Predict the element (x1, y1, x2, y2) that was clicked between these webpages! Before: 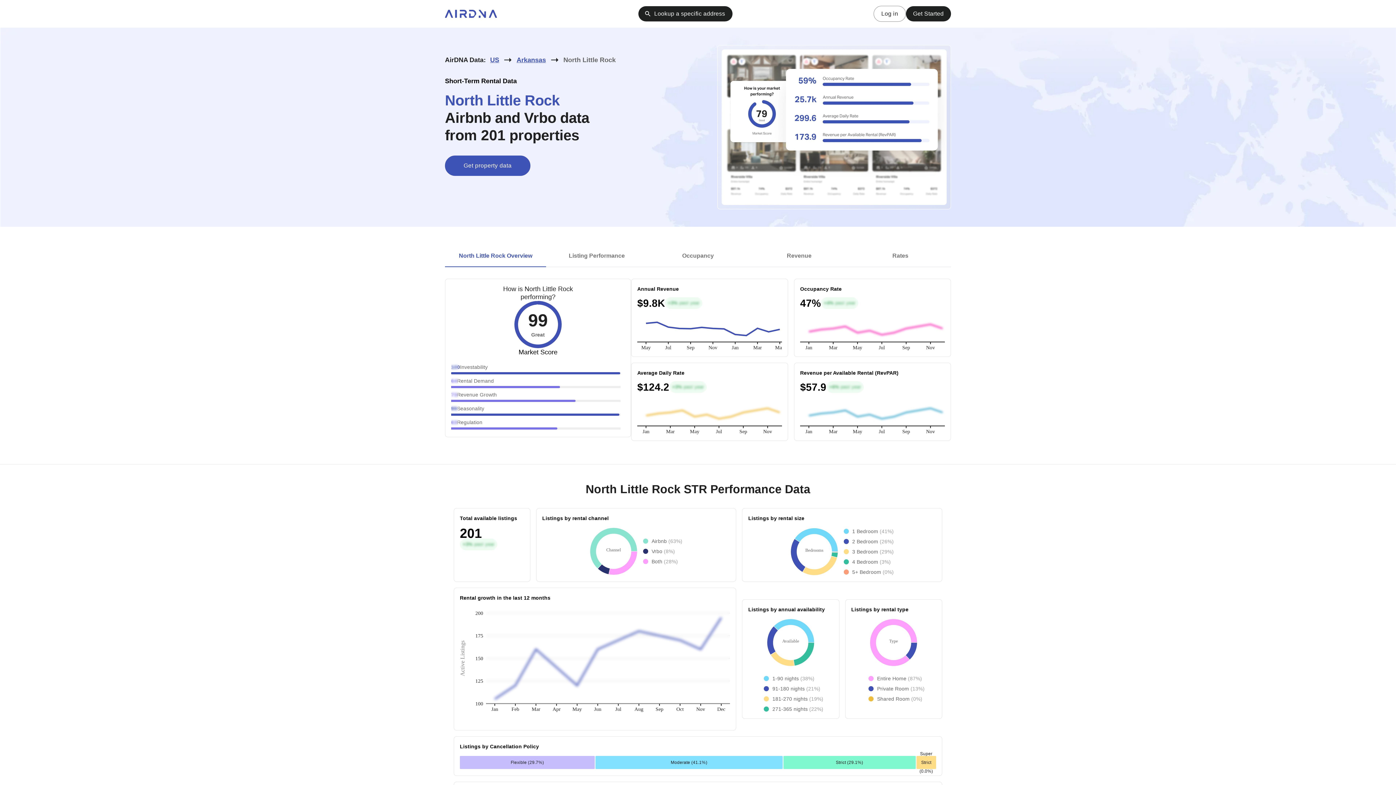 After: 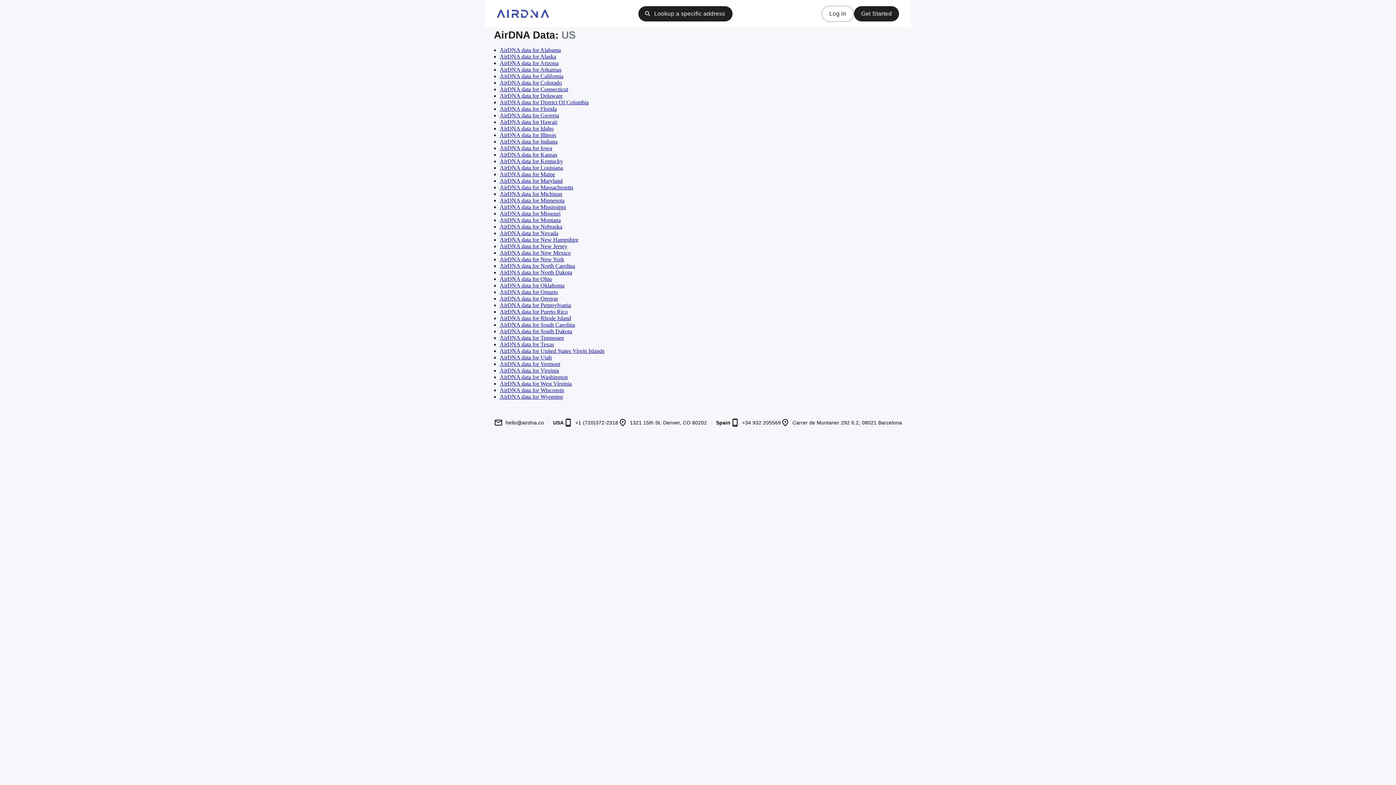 Action: label: US bbox: (496, 29, 510, 40)